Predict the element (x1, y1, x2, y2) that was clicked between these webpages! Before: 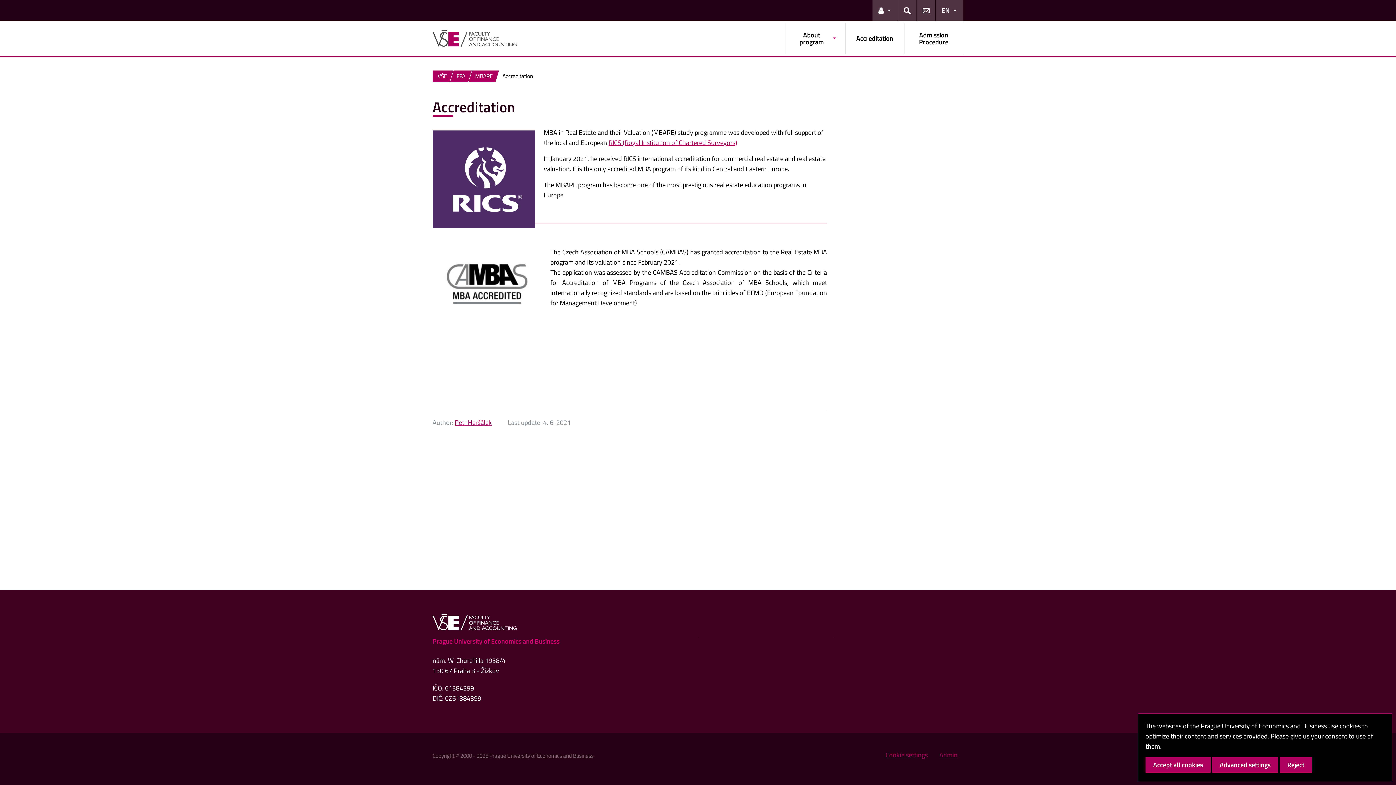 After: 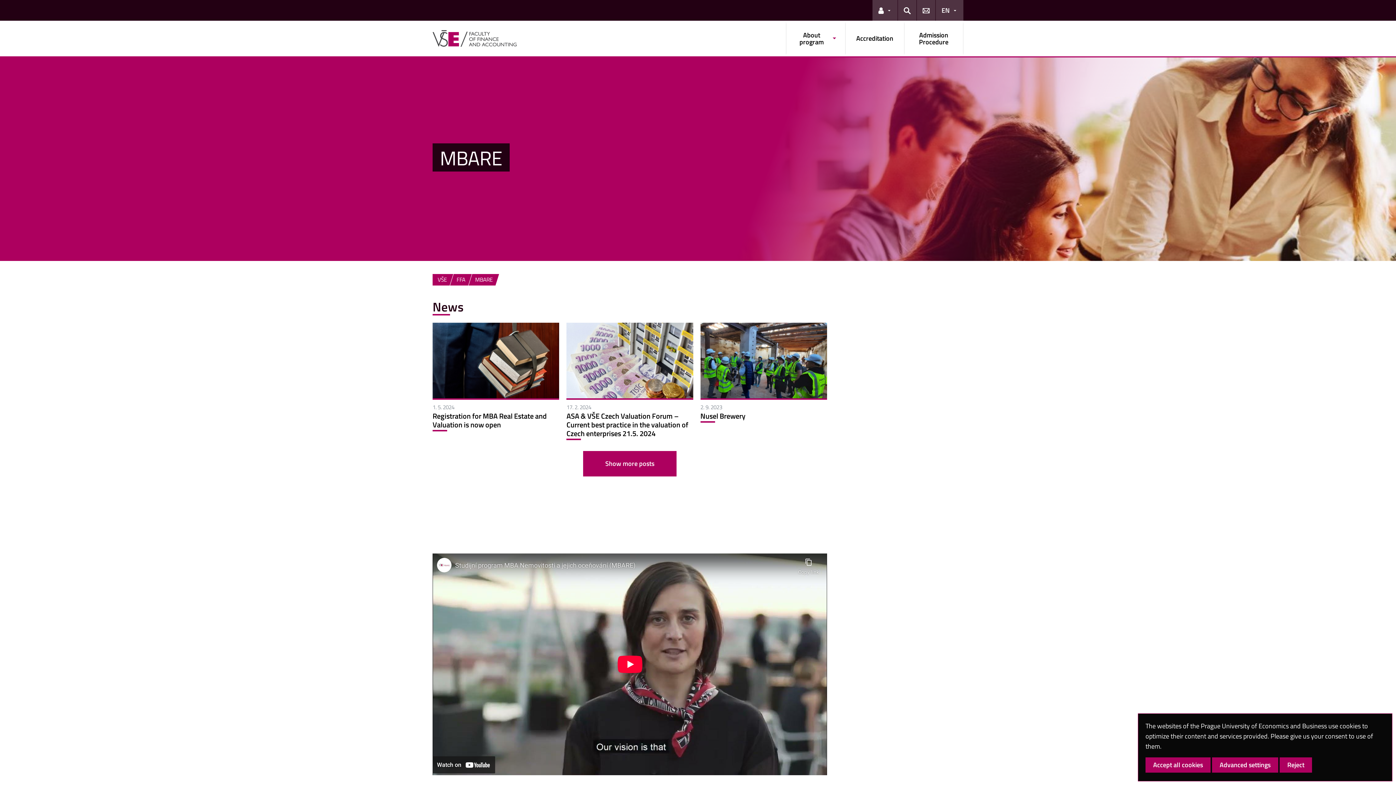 Action: bbox: (468, 70, 499, 82) label: MBARE